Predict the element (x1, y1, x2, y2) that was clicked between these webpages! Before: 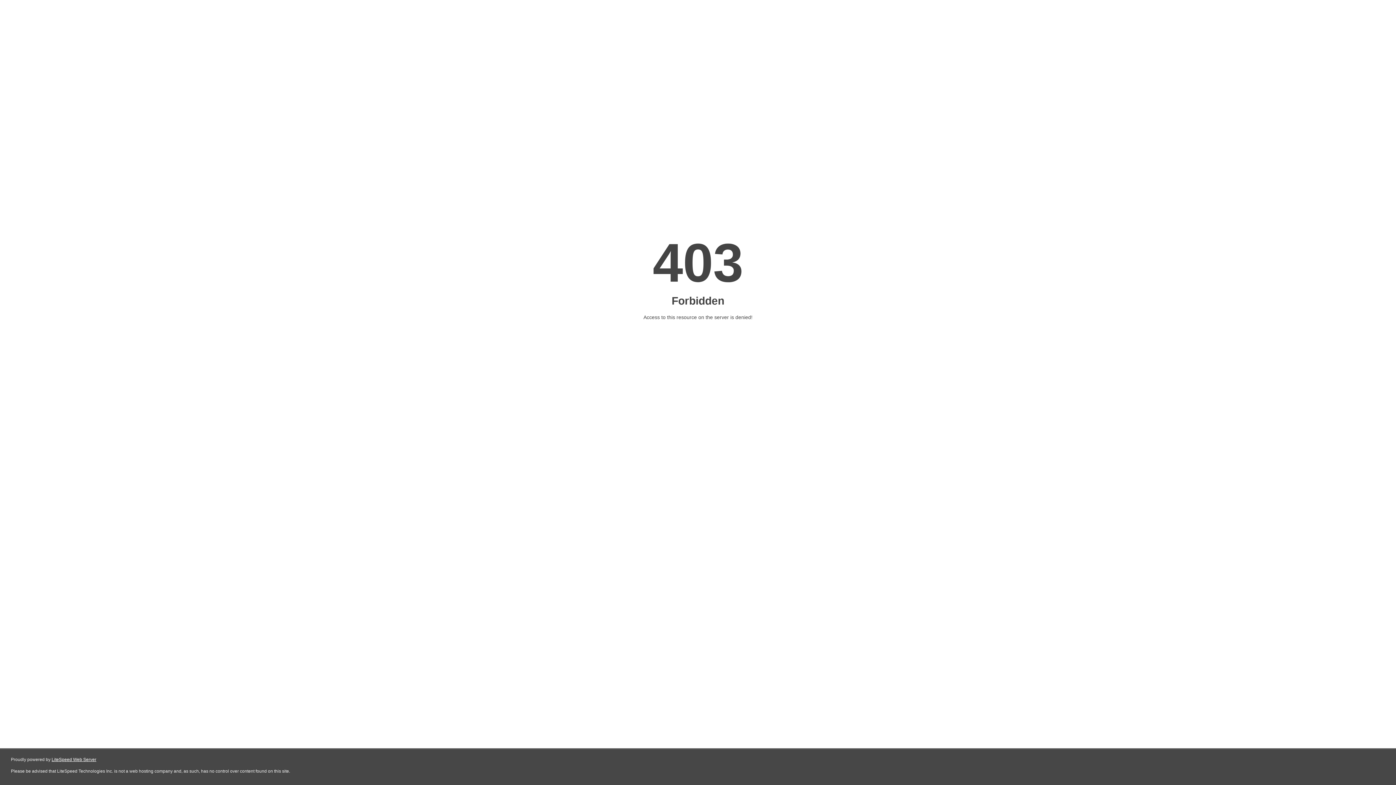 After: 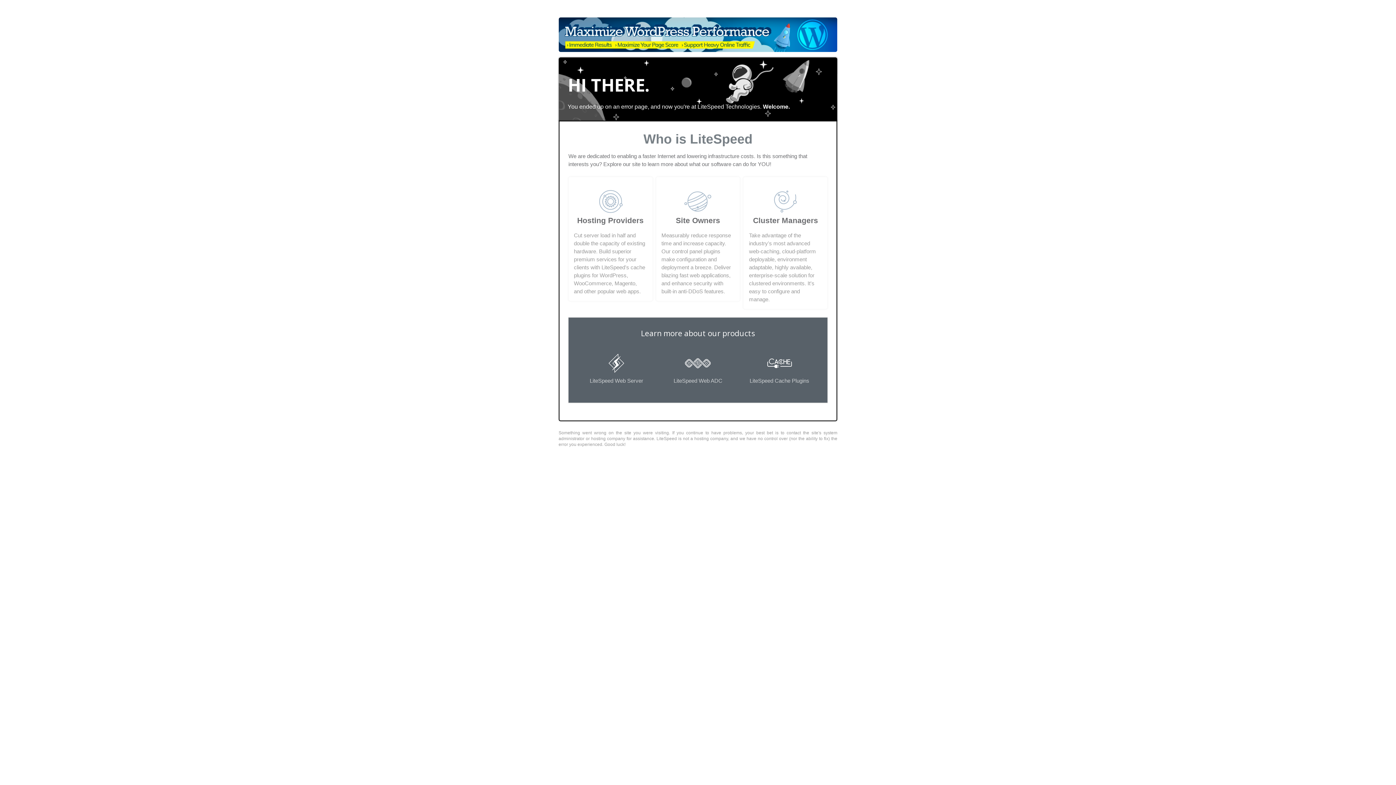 Action: bbox: (51, 757, 96, 762) label: LiteSpeed Web Server